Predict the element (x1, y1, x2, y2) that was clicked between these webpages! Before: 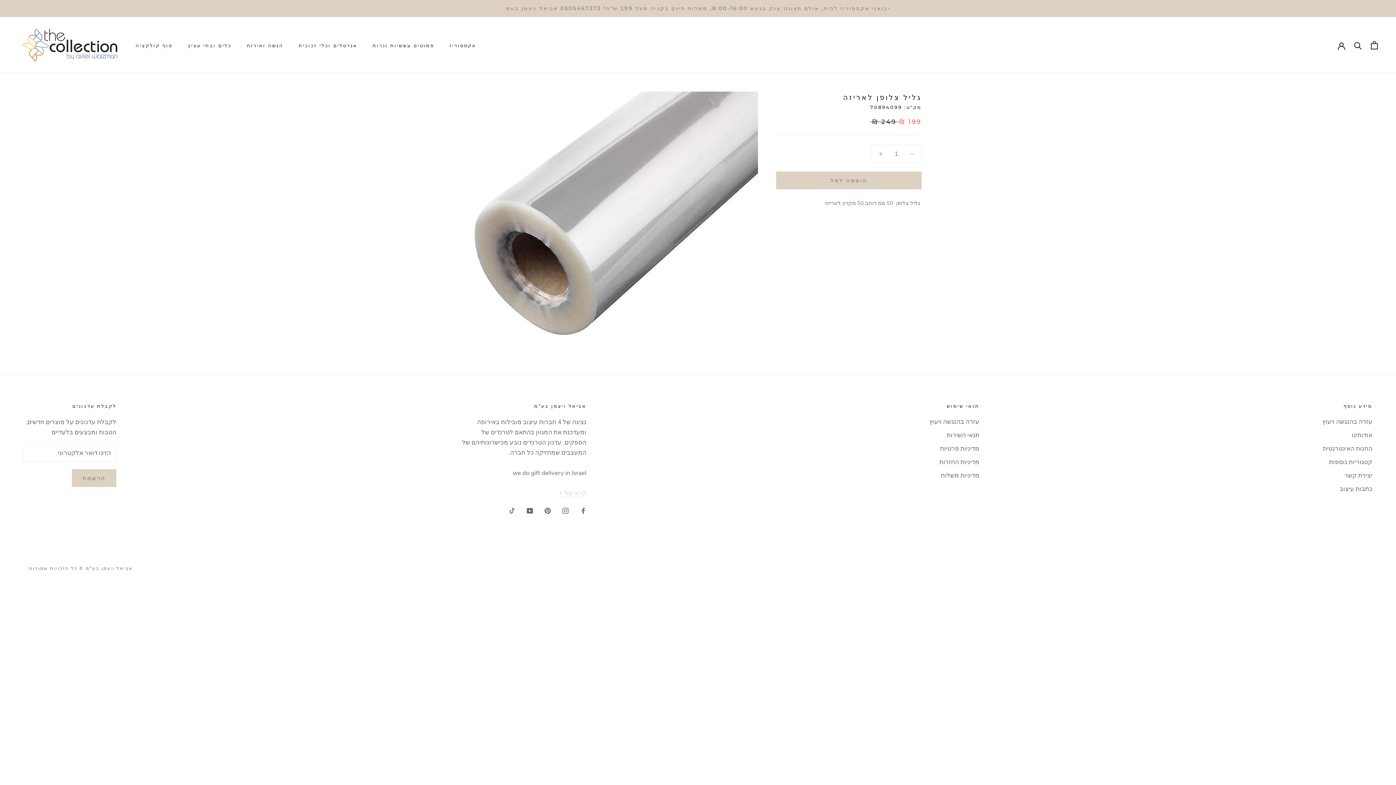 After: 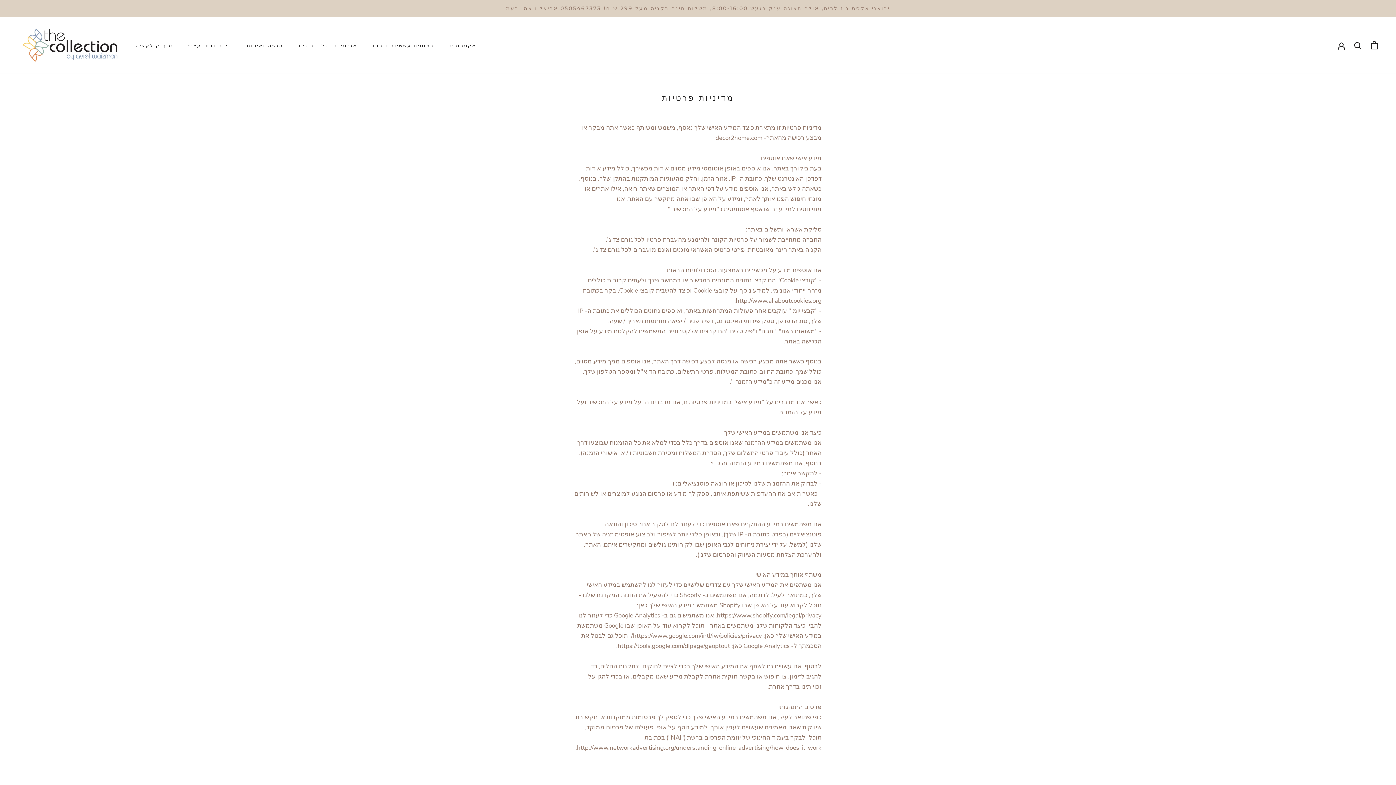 Action: label: מדיניות פרטיות bbox: (929, 444, 979, 453)